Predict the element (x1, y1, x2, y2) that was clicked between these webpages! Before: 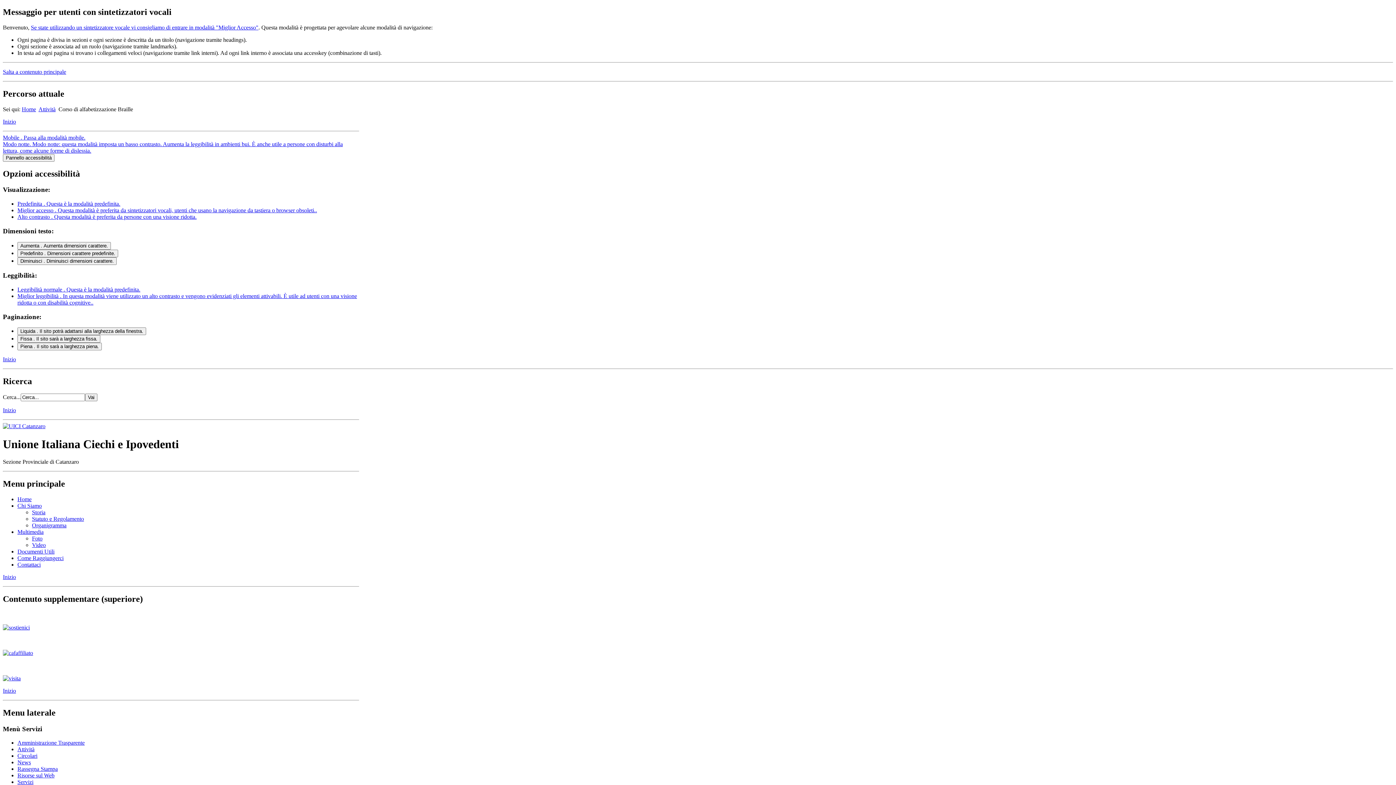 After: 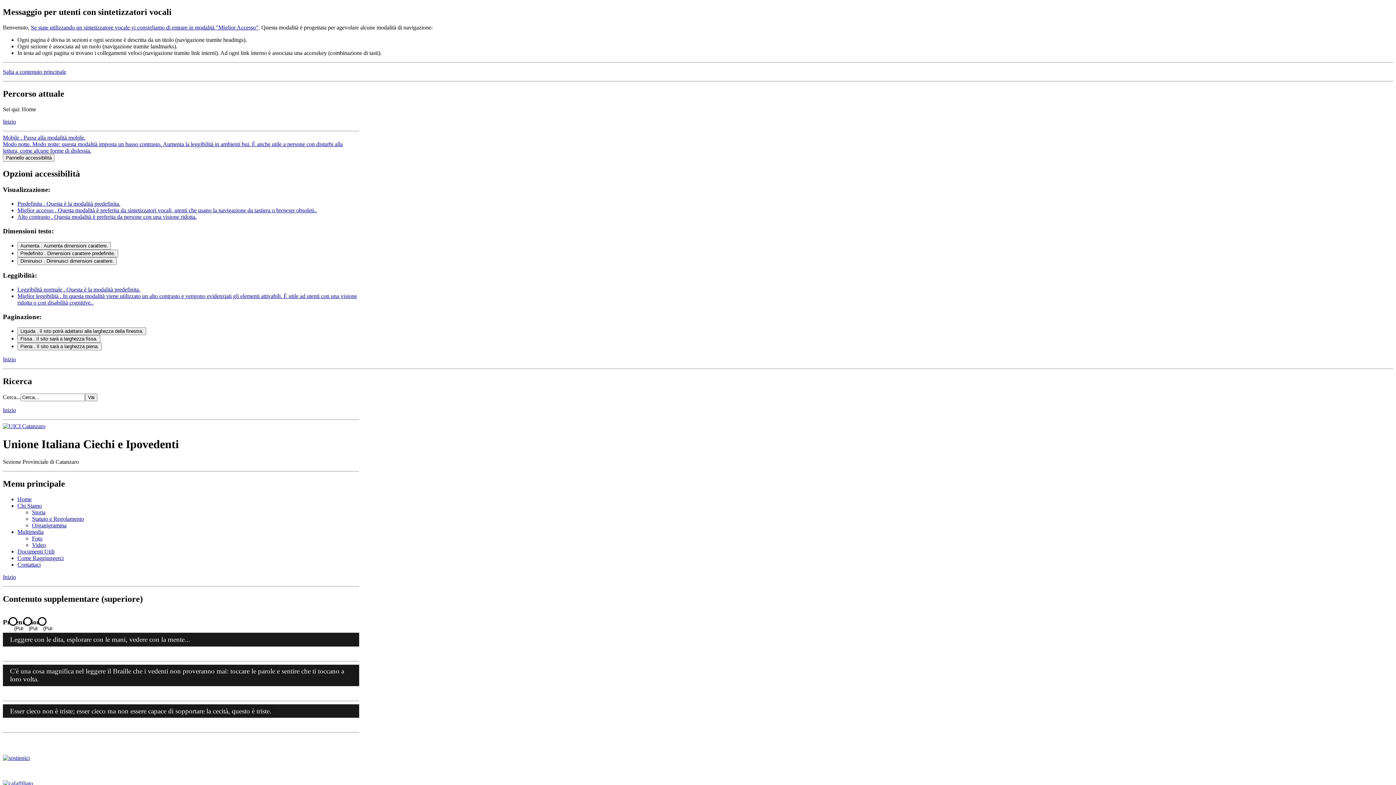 Action: bbox: (2, 423, 45, 429)